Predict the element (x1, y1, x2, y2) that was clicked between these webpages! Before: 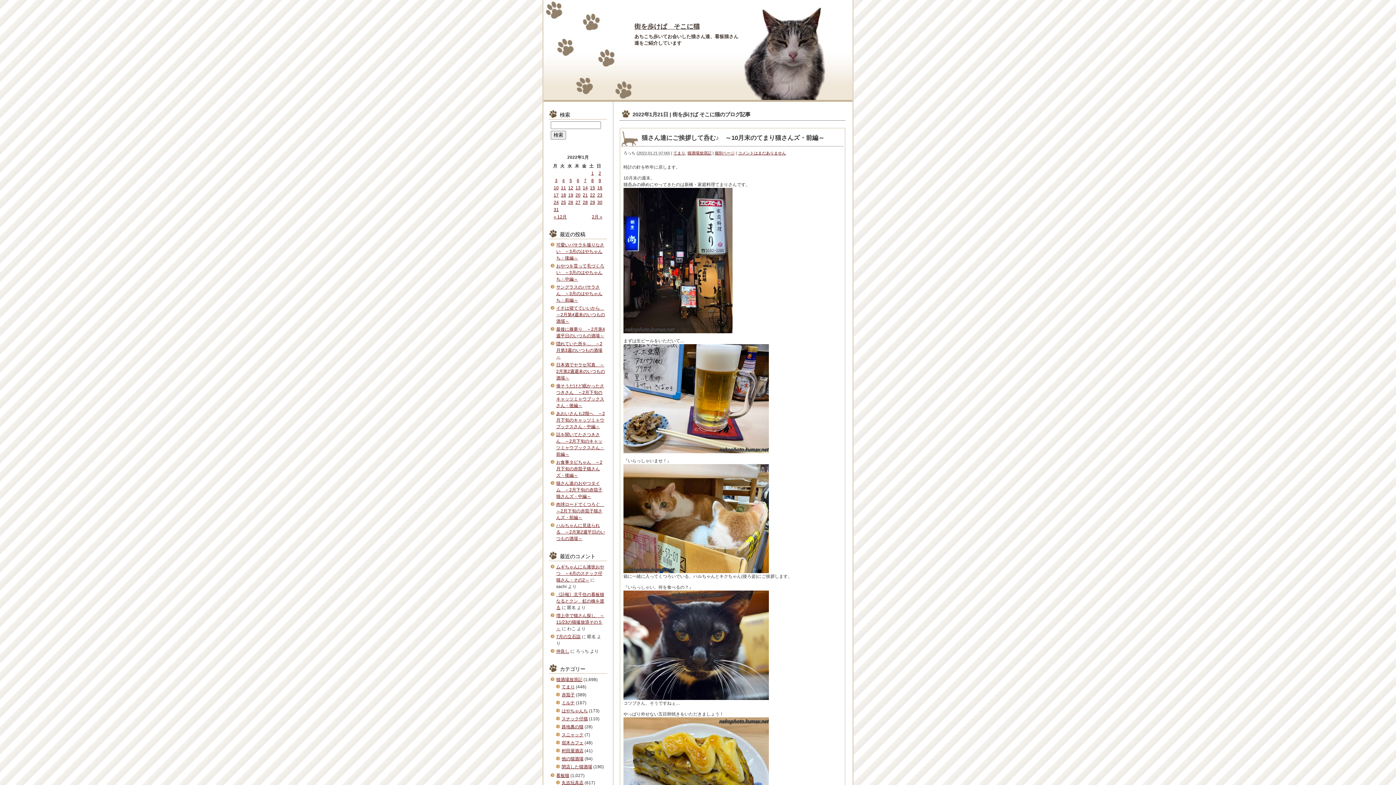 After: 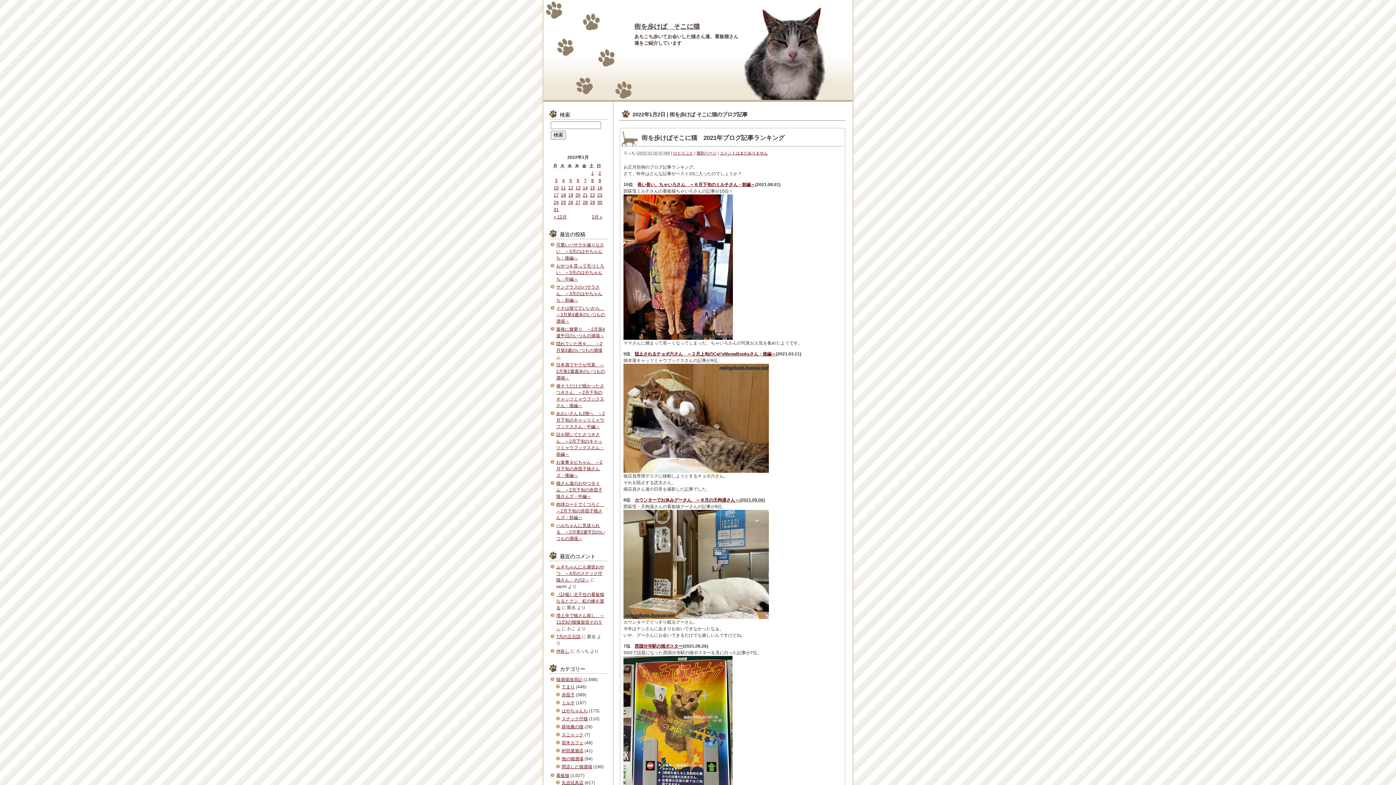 Action: bbox: (598, 170, 601, 176) label: 2022年1月2日 に投稿を公開